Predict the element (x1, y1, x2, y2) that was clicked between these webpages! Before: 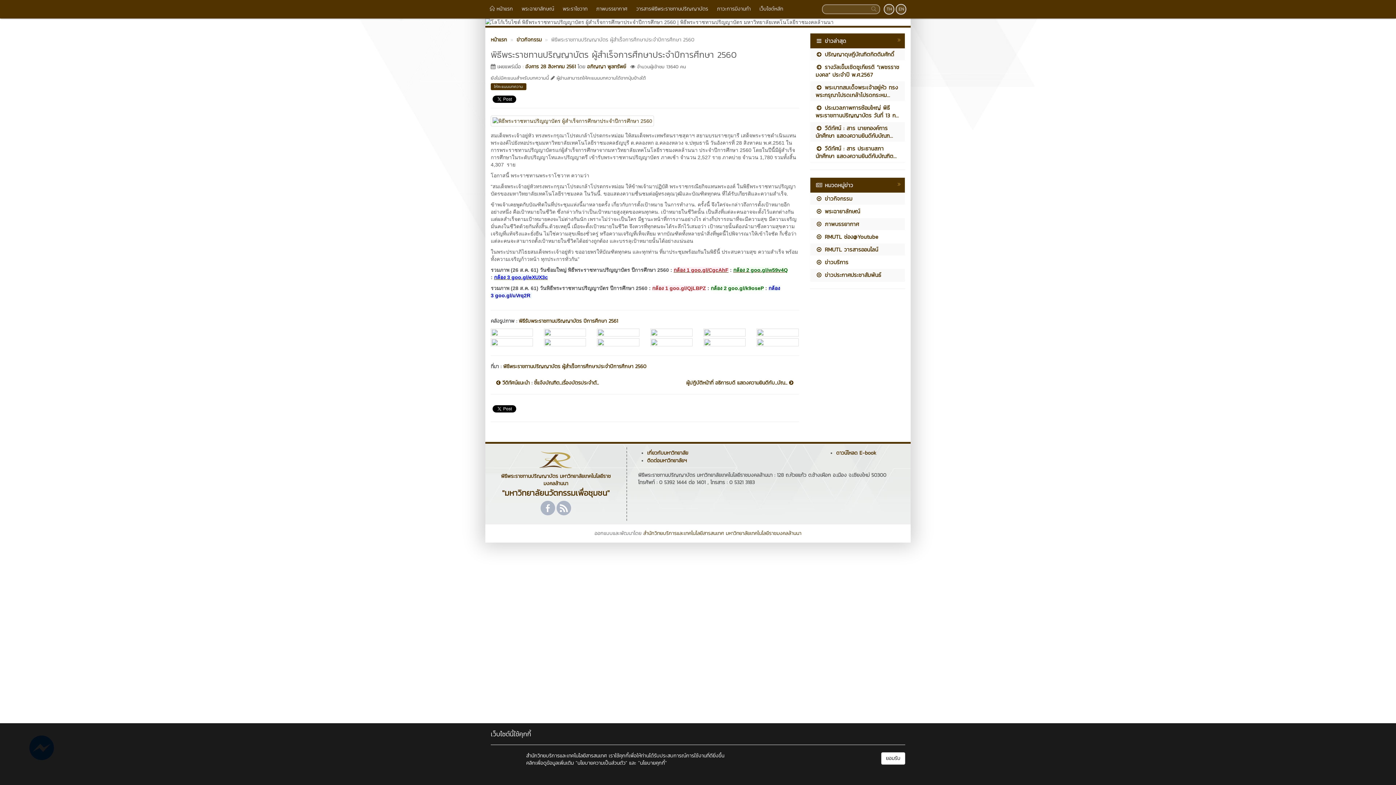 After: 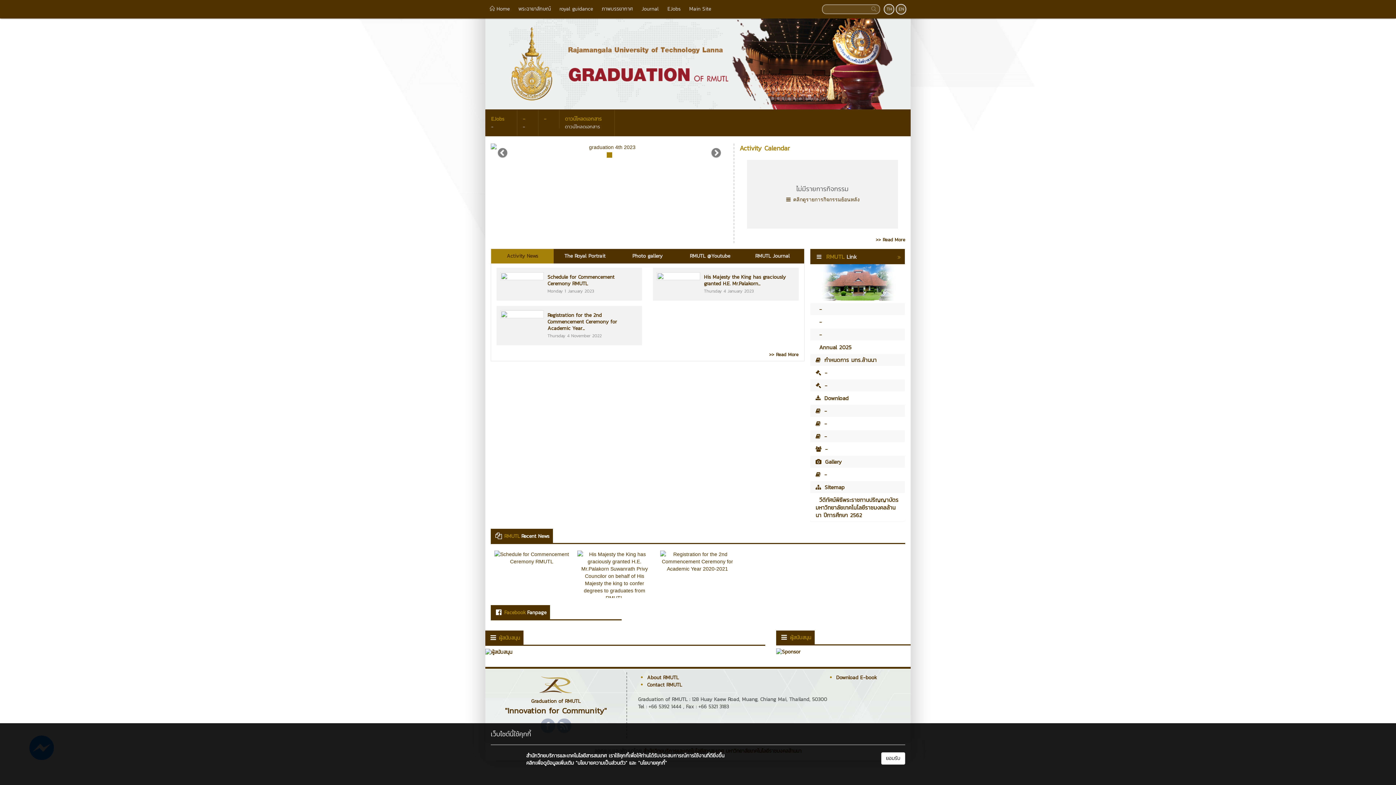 Action: label: EN bbox: (896, 4, 906, 14)